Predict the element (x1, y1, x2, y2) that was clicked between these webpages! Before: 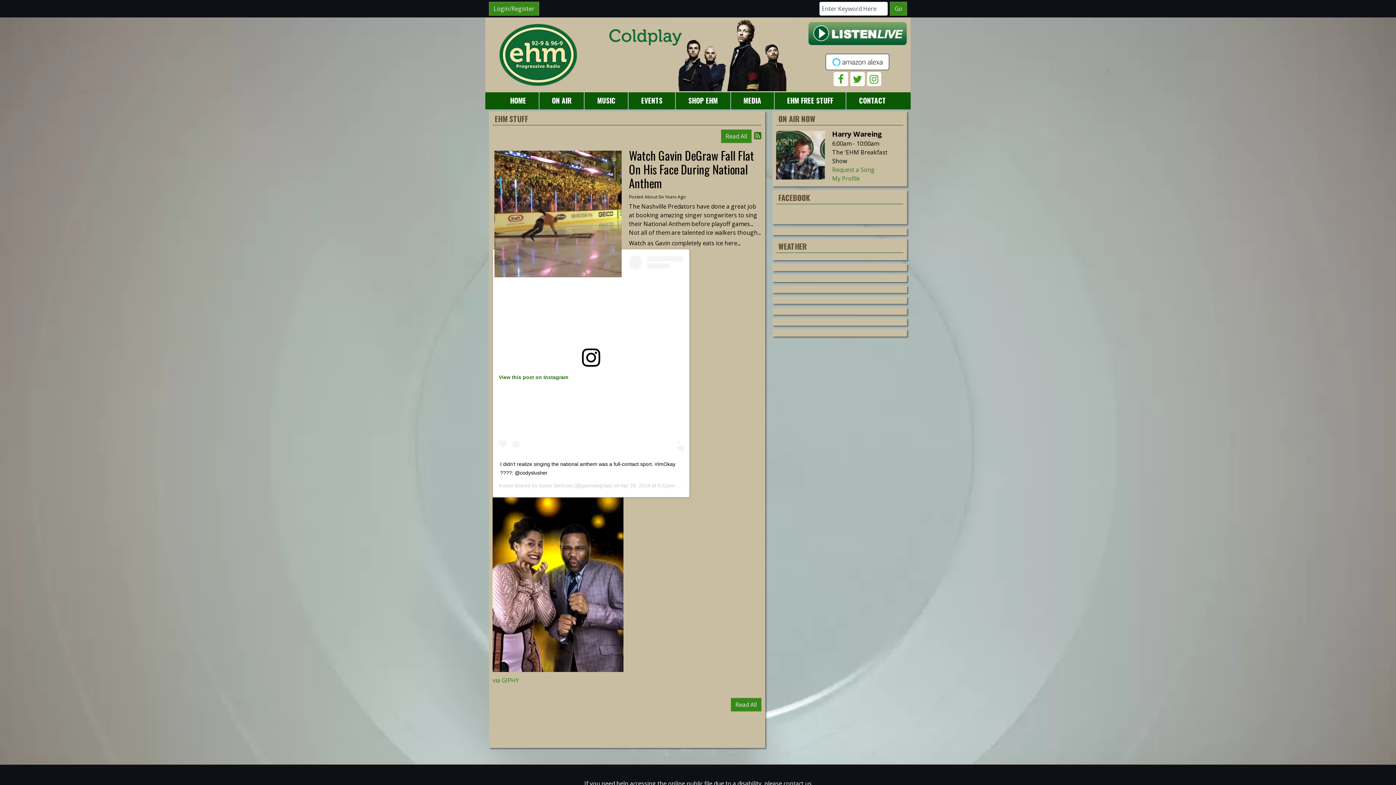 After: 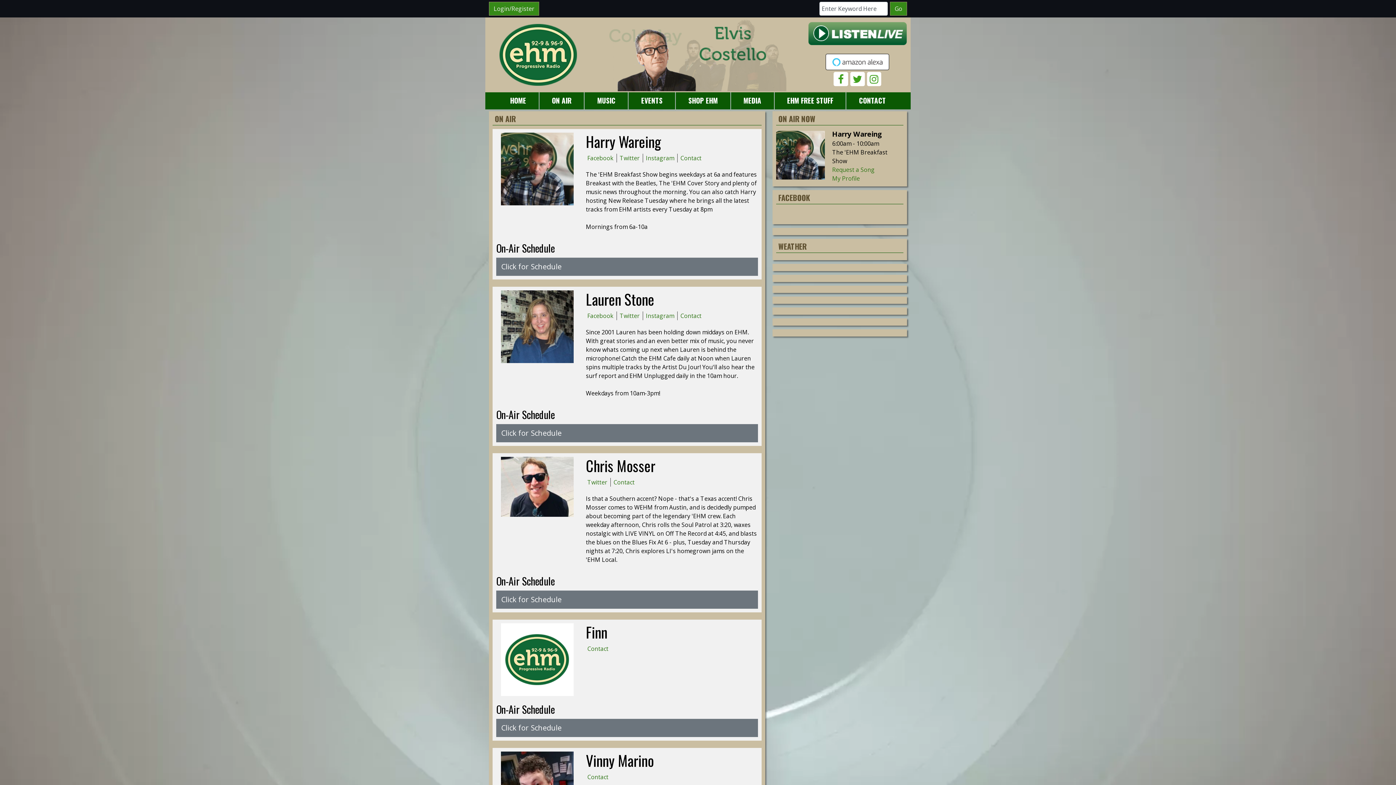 Action: bbox: (539, 92, 584, 109) label: ON AIR